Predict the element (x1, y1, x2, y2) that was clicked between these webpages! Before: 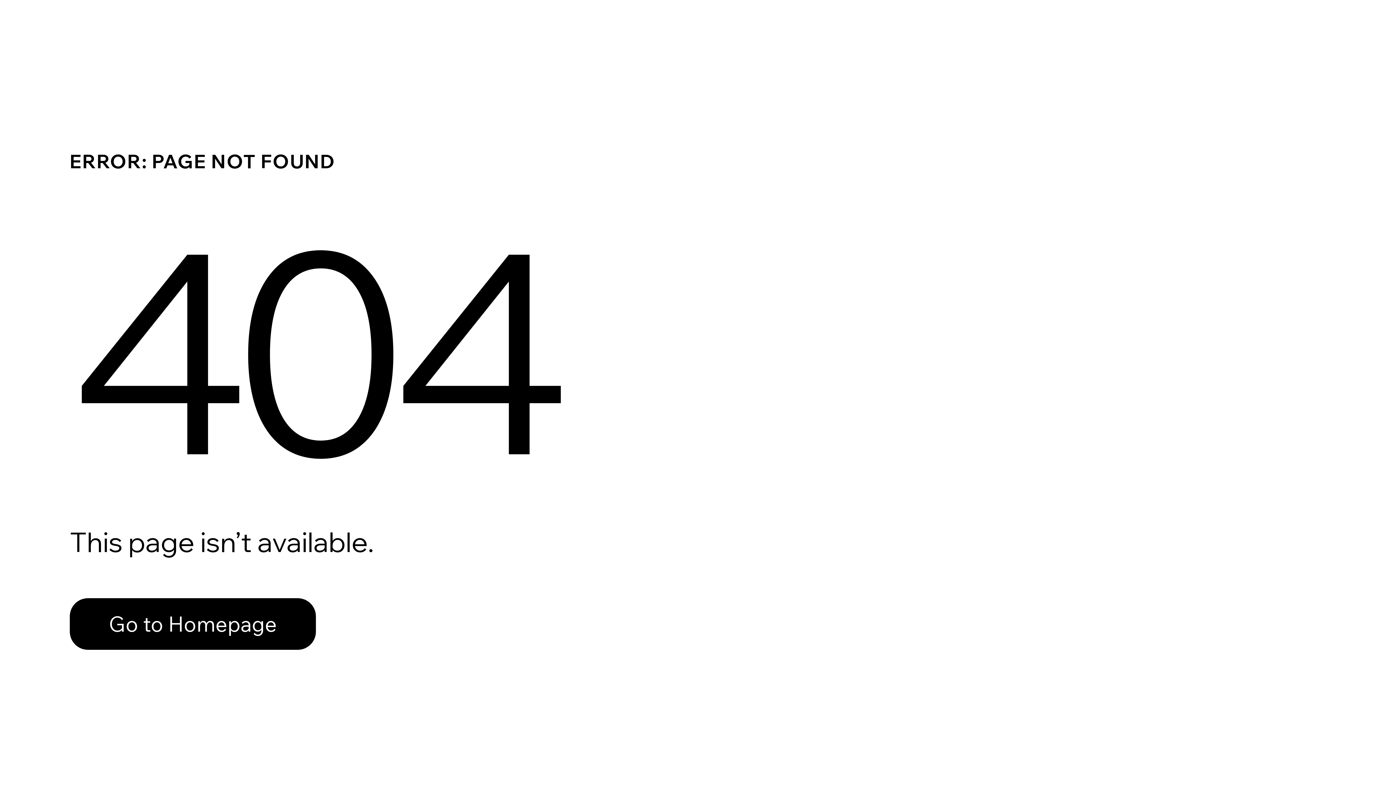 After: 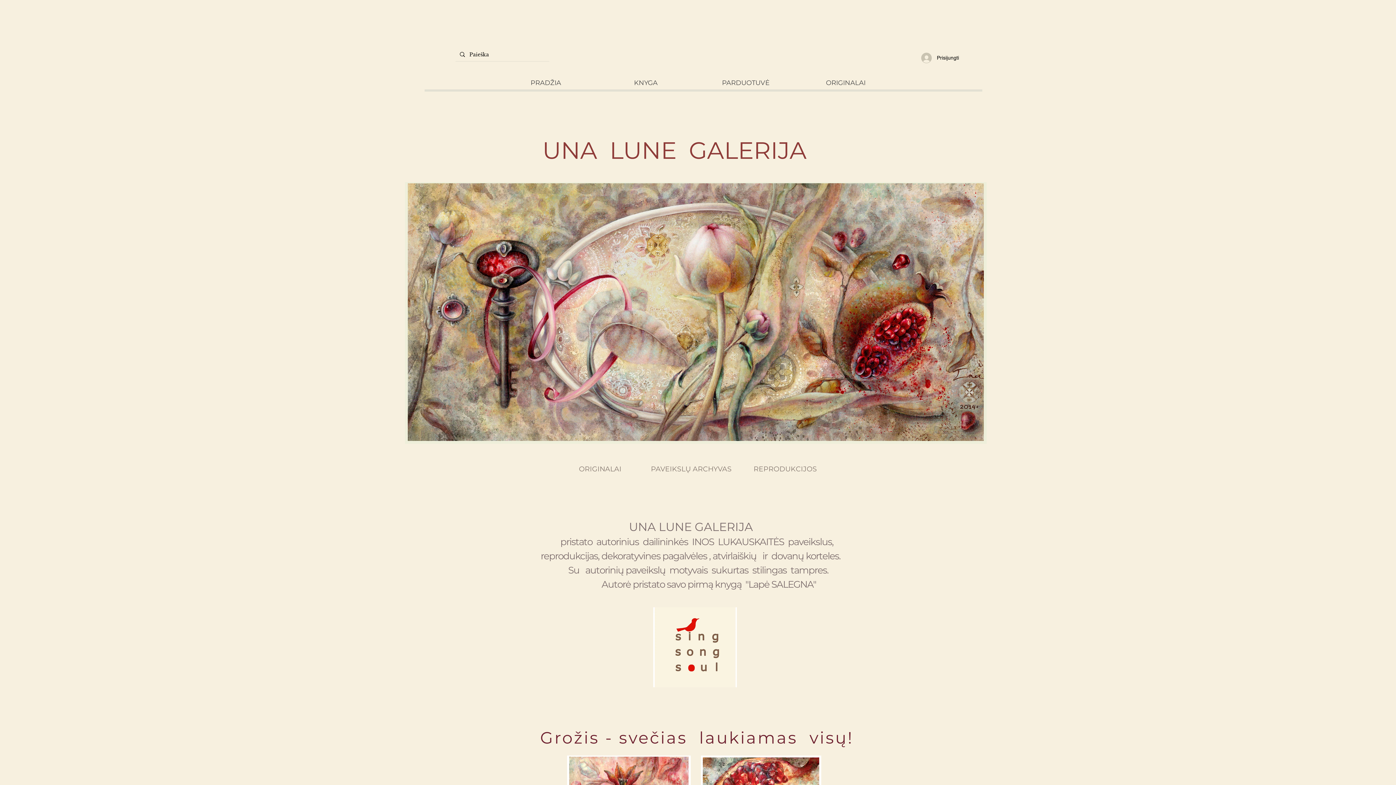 Action: label: Go to Homepage bbox: (69, 582, 768, 659)